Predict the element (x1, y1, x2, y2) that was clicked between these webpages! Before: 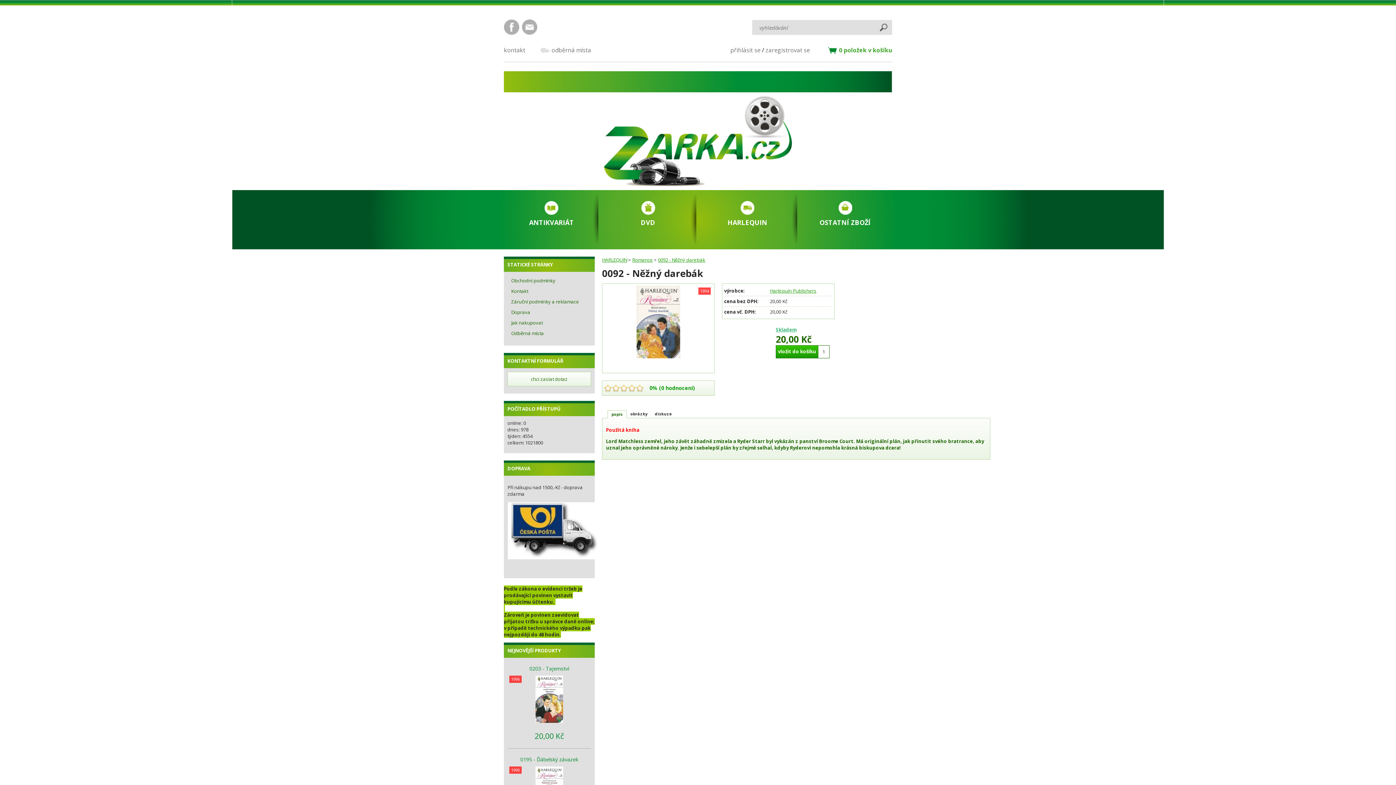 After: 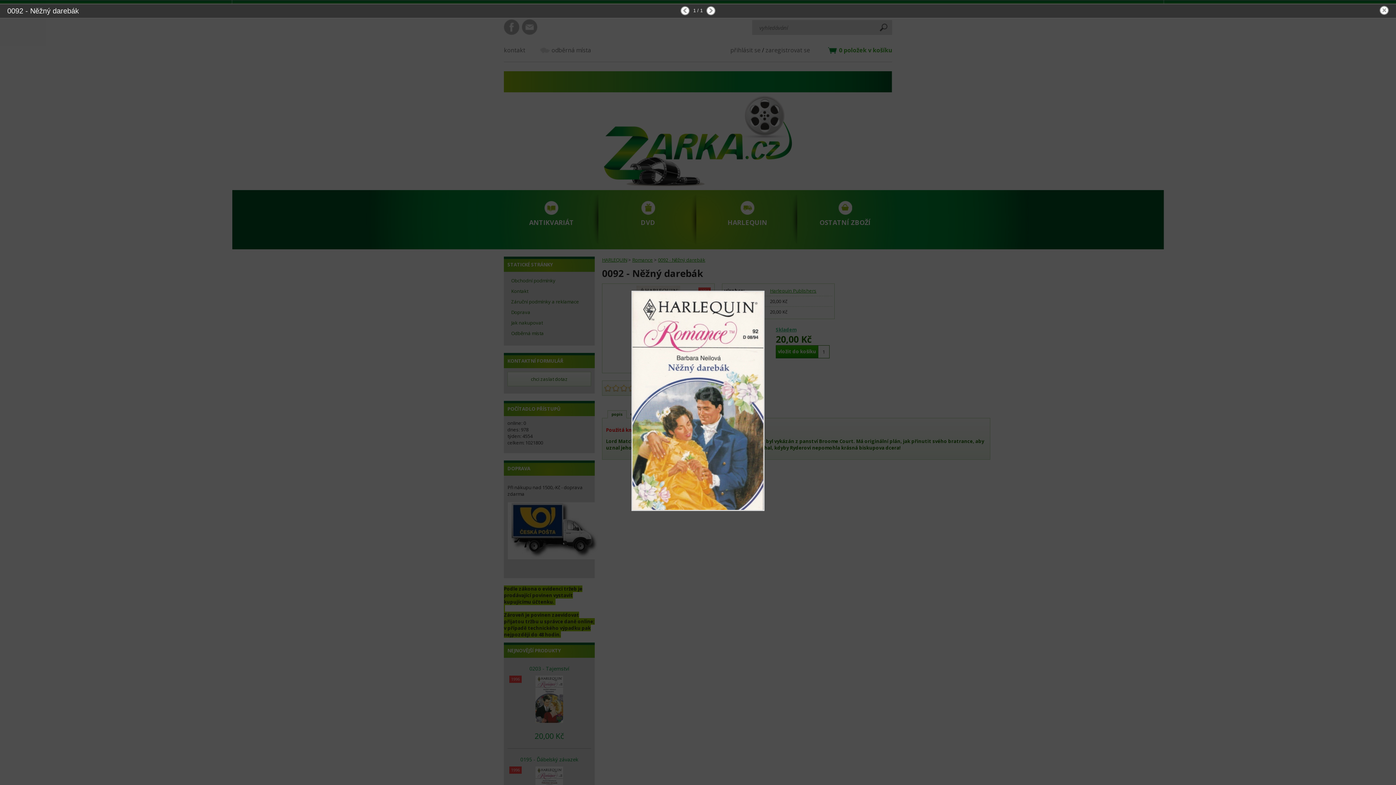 Action: bbox: (636, 353, 680, 360)